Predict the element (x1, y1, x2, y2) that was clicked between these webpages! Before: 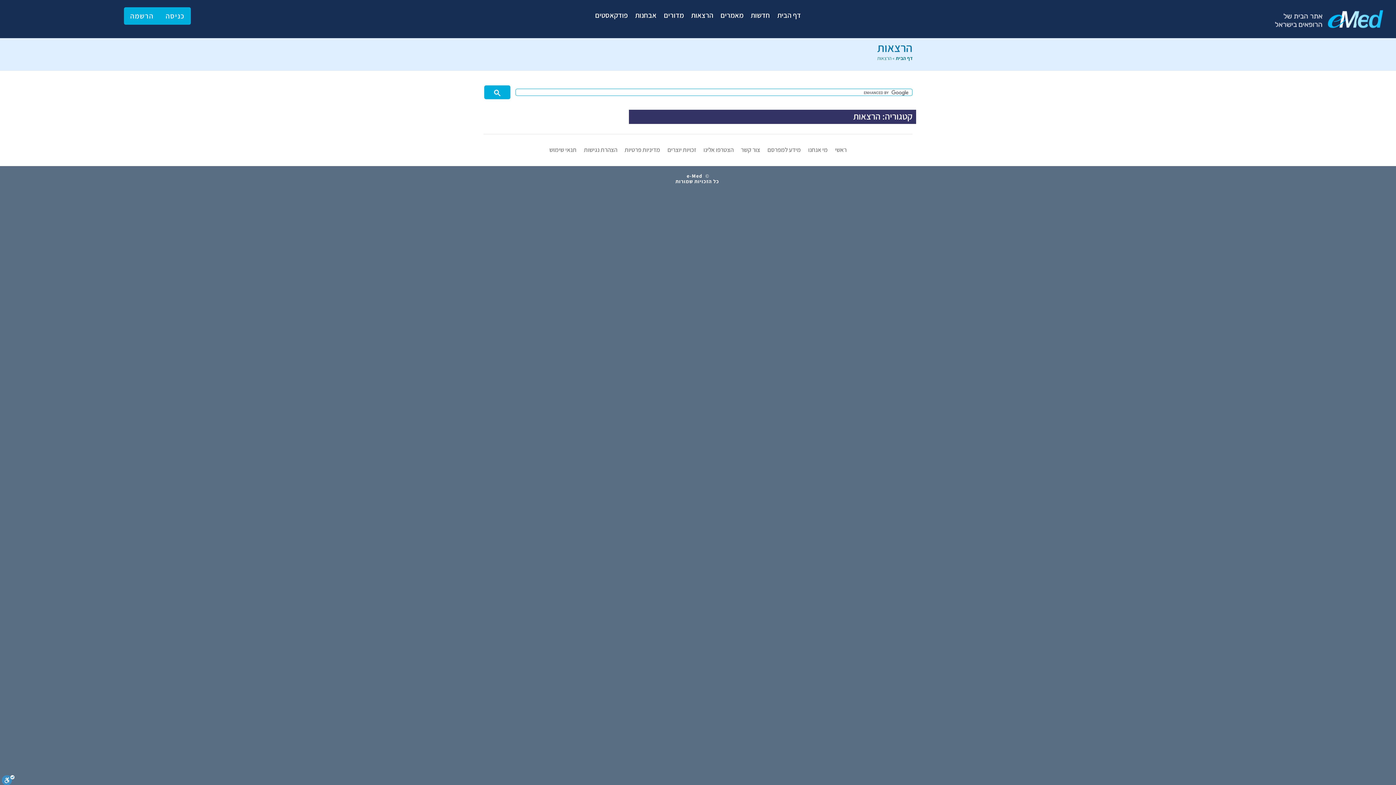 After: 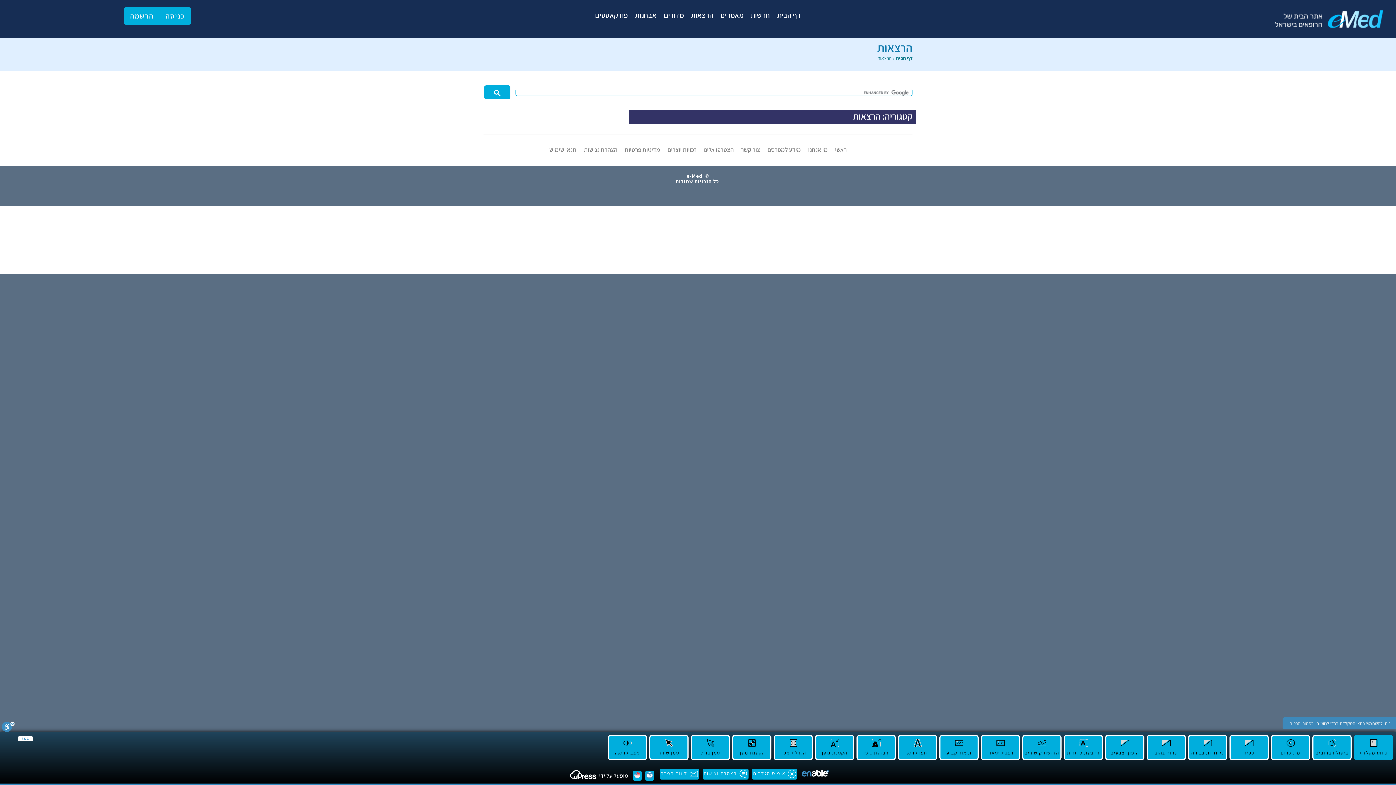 Action: label: סרגל נגישות bbox: (1, 775, 14, 785)